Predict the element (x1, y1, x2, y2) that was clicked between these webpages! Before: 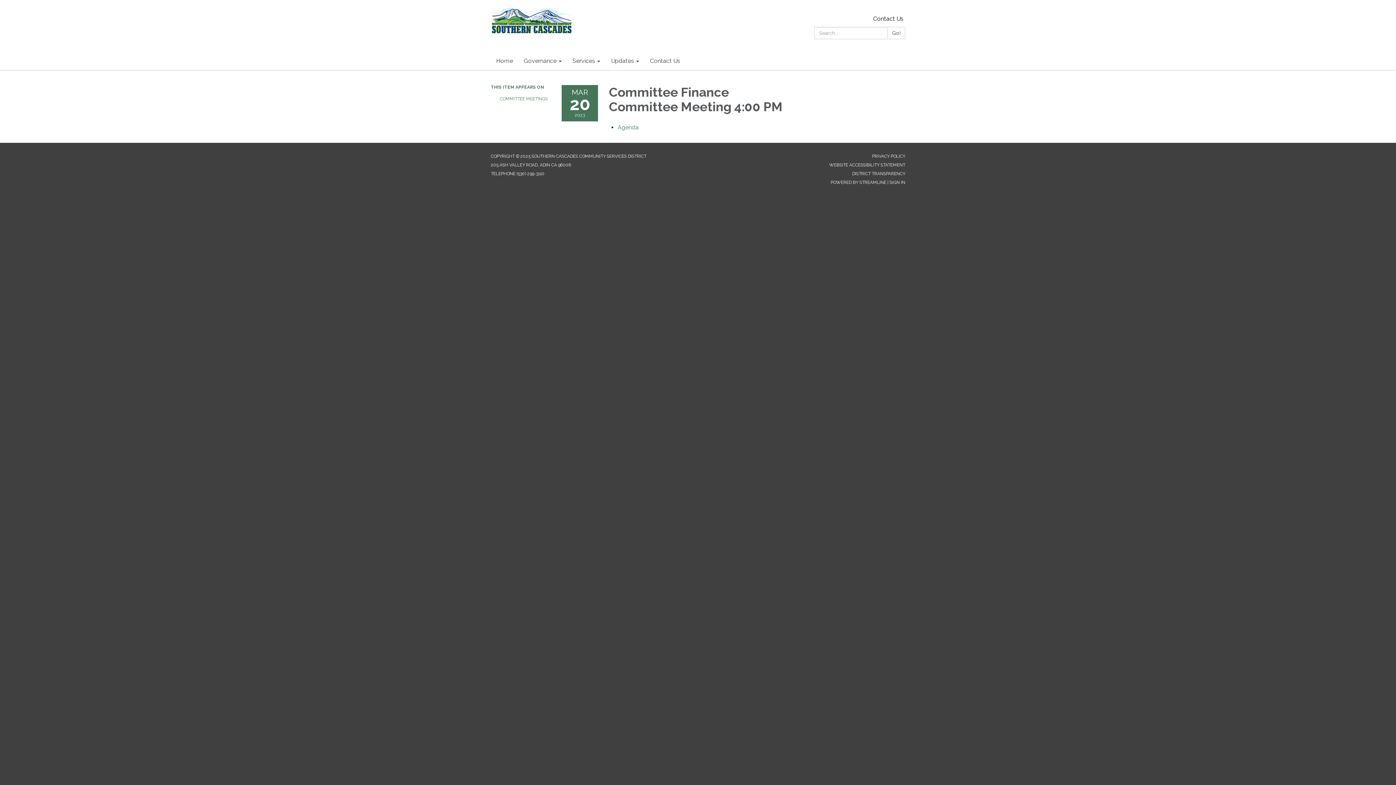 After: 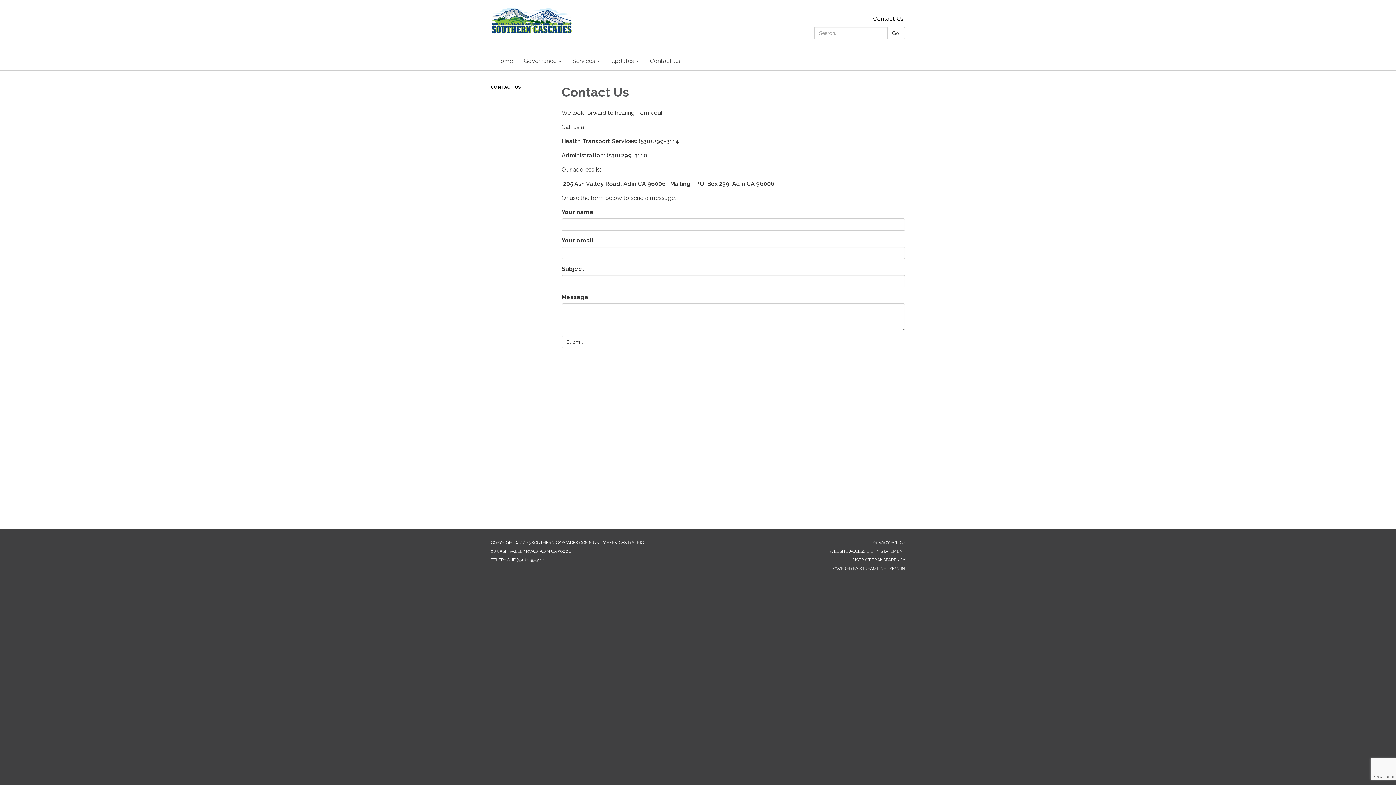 Action: label: Contact Us bbox: (868, 15, 909, 22)